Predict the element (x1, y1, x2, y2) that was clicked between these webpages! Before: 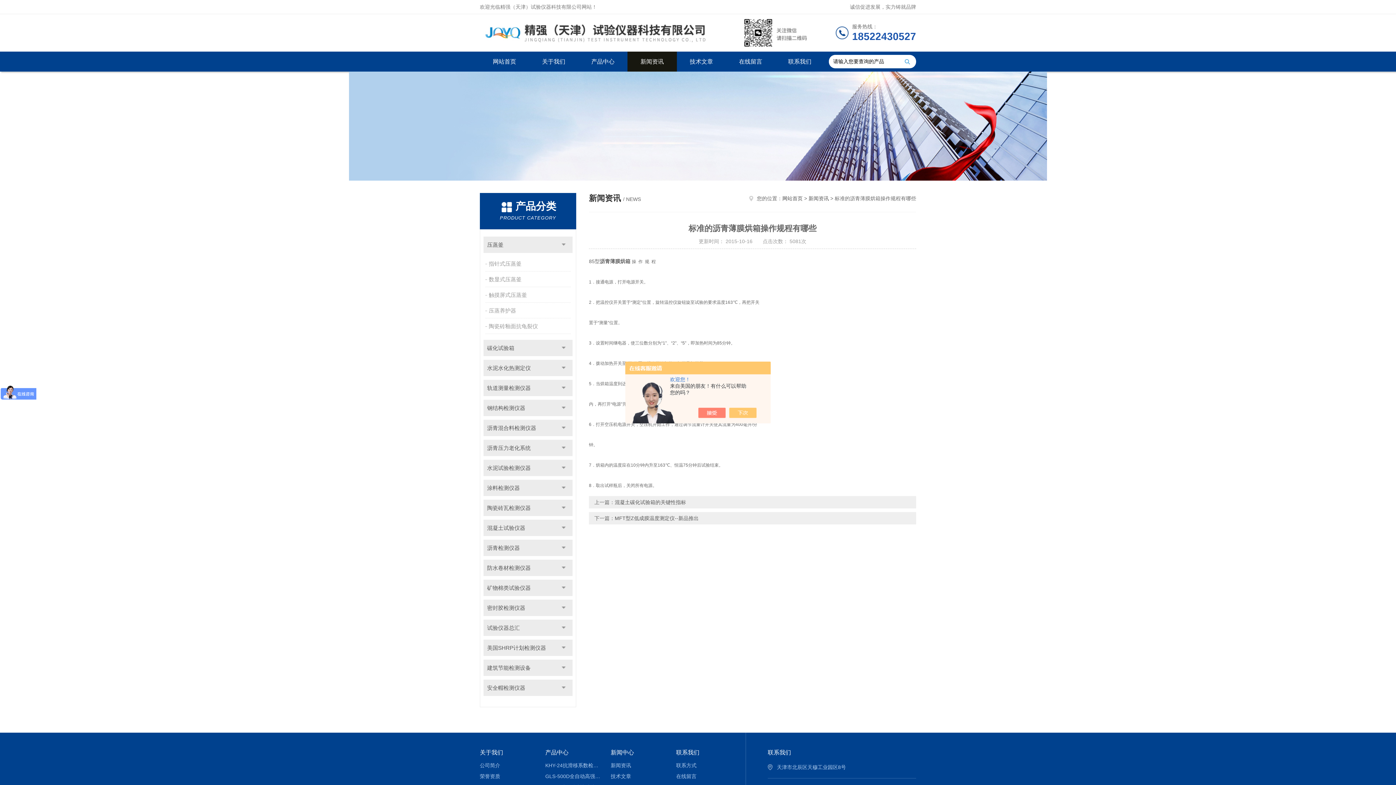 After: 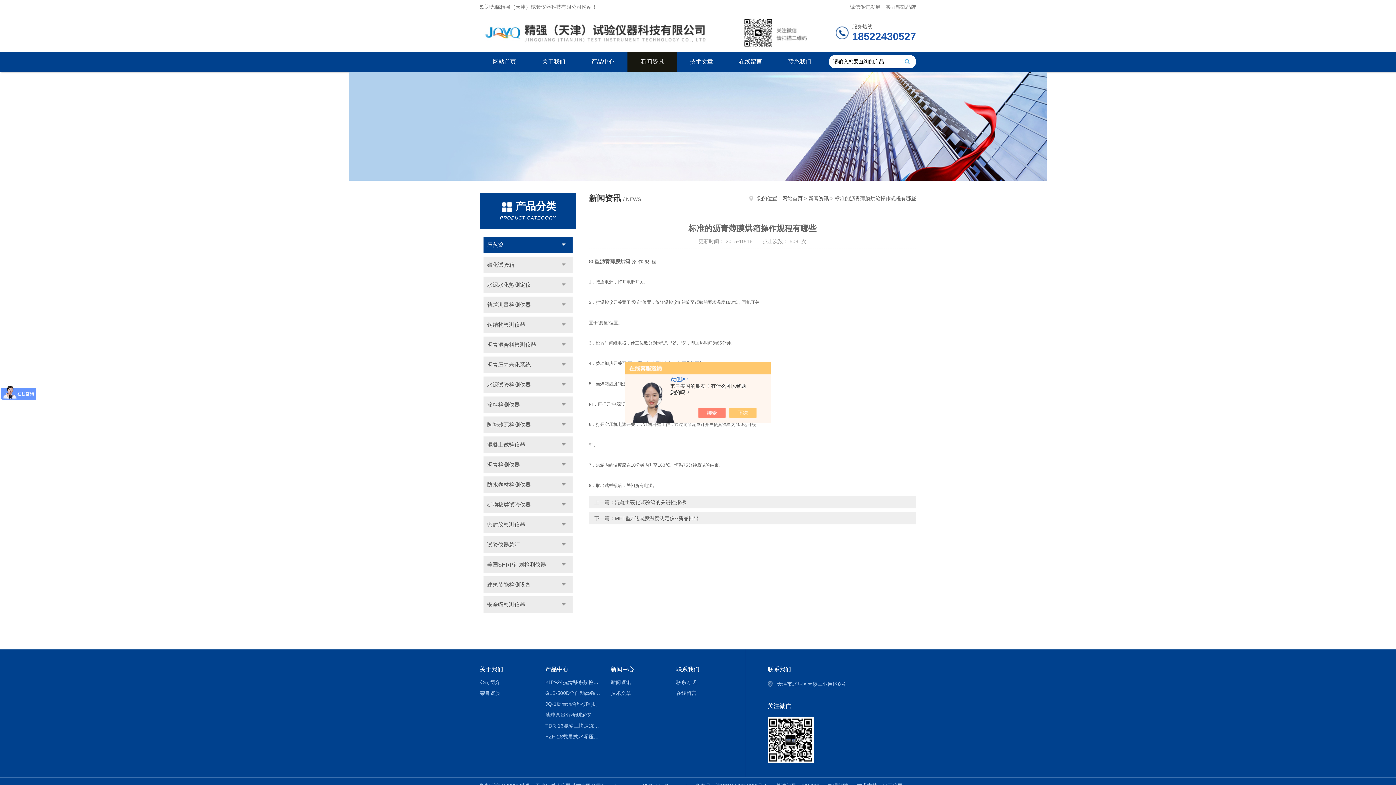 Action: bbox: (554, 236, 572, 253) label: 点击